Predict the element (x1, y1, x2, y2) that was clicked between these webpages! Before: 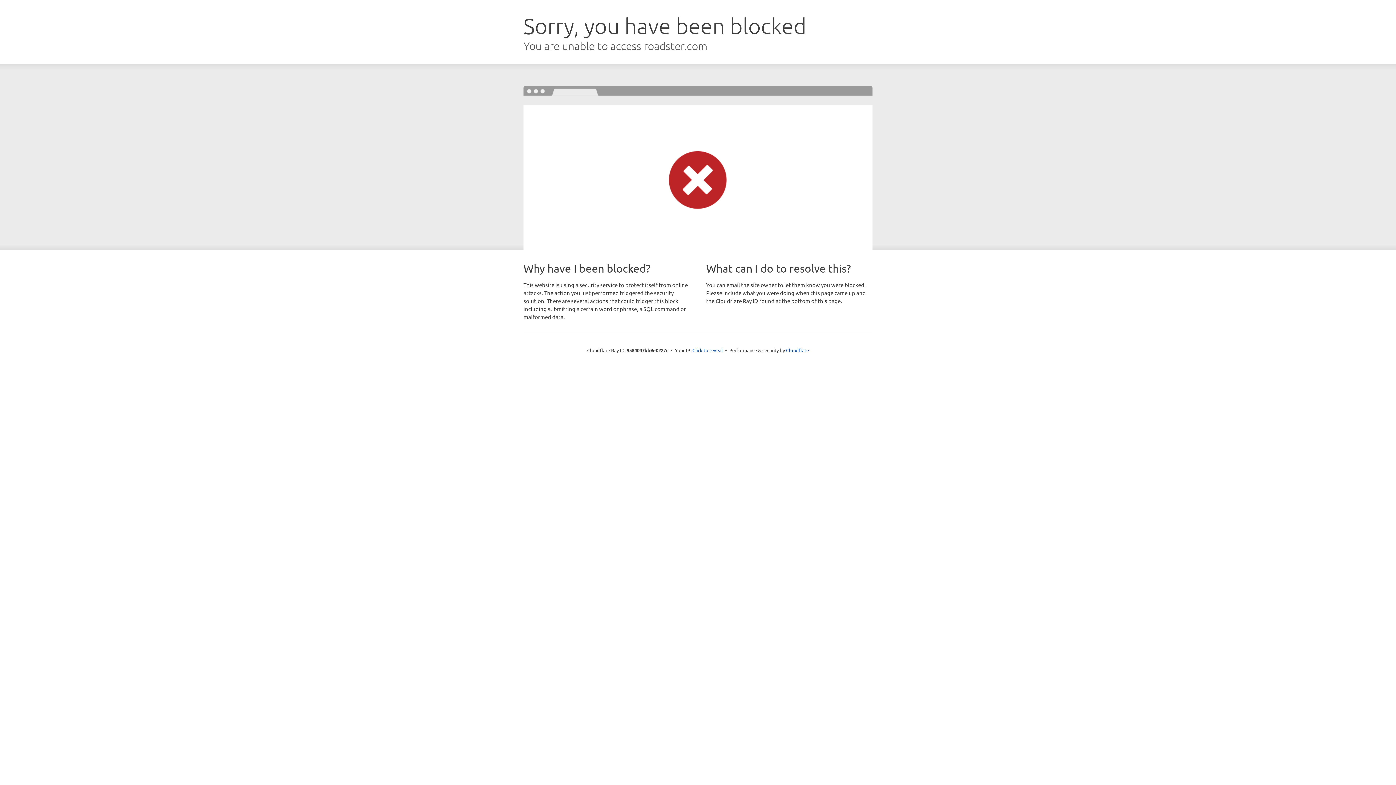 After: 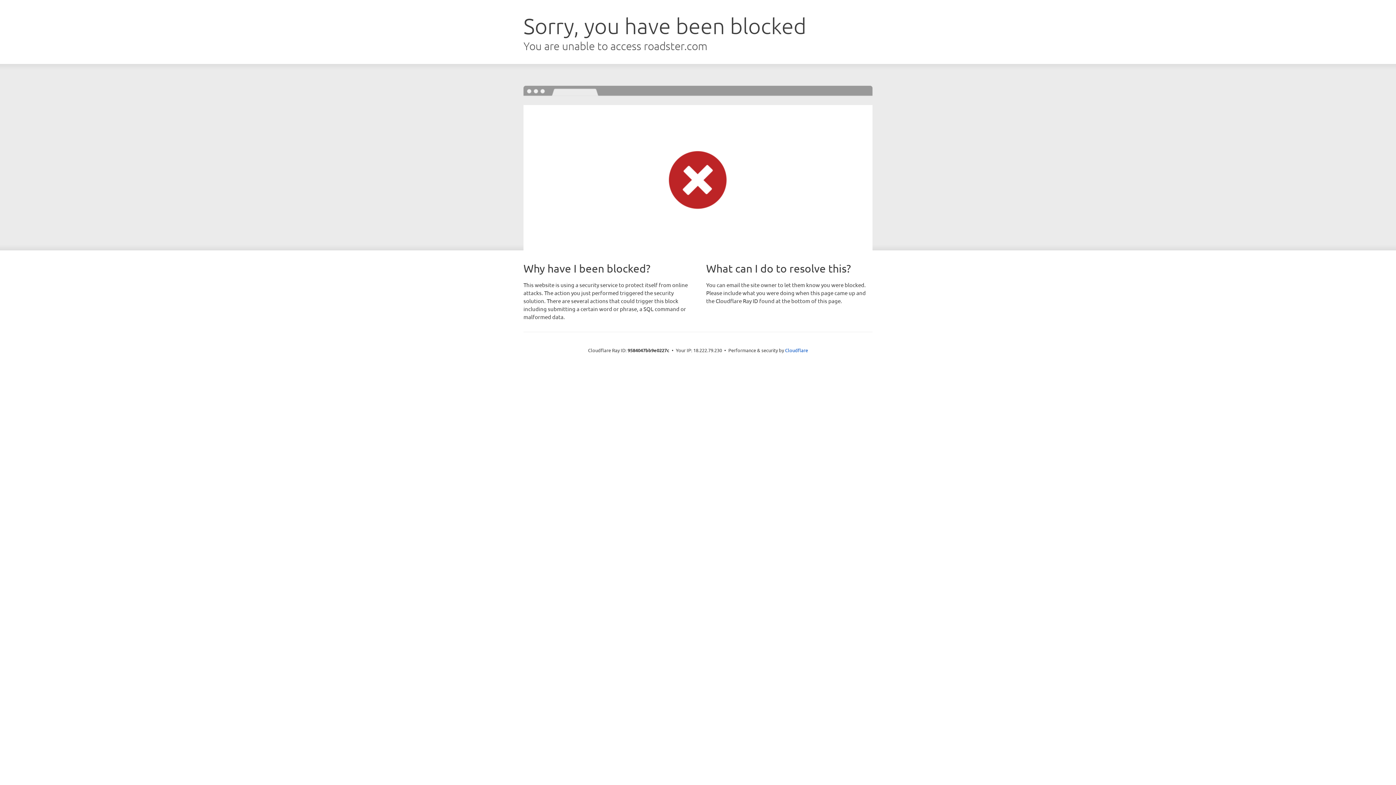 Action: label: Click to reveal bbox: (692, 346, 723, 353)